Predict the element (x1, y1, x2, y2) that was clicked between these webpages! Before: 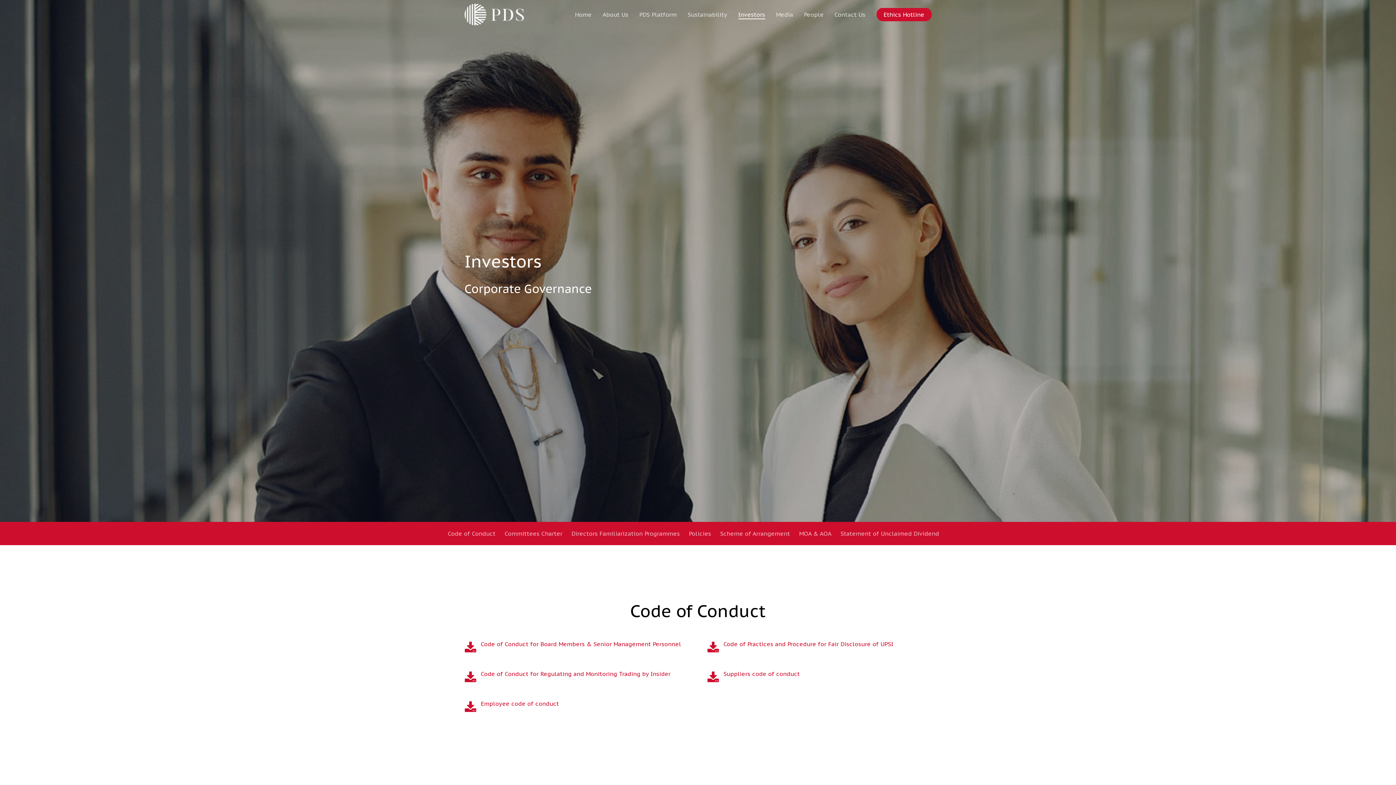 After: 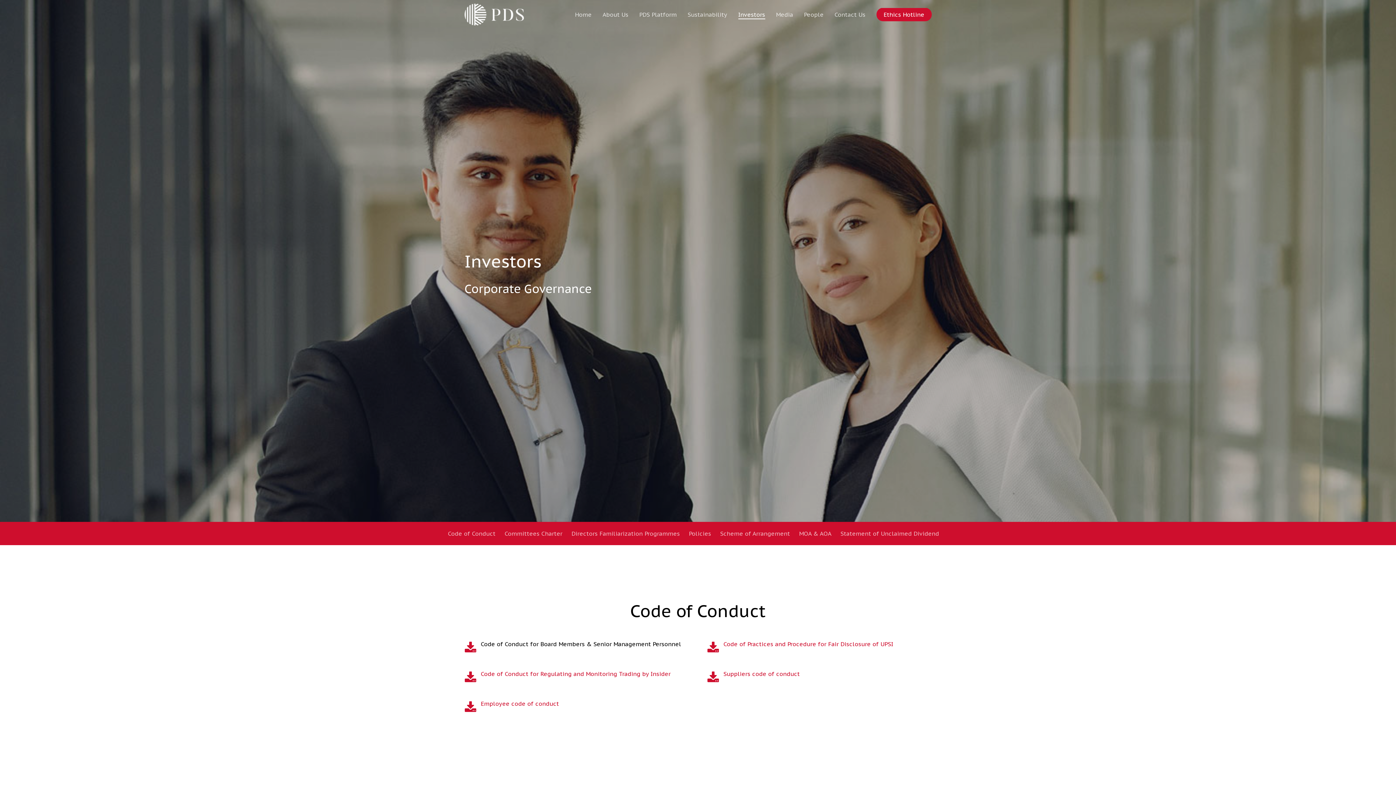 Action: label: Code of Conduct for Board Members & Senior Management Personnel bbox: (480, 640, 681, 648)